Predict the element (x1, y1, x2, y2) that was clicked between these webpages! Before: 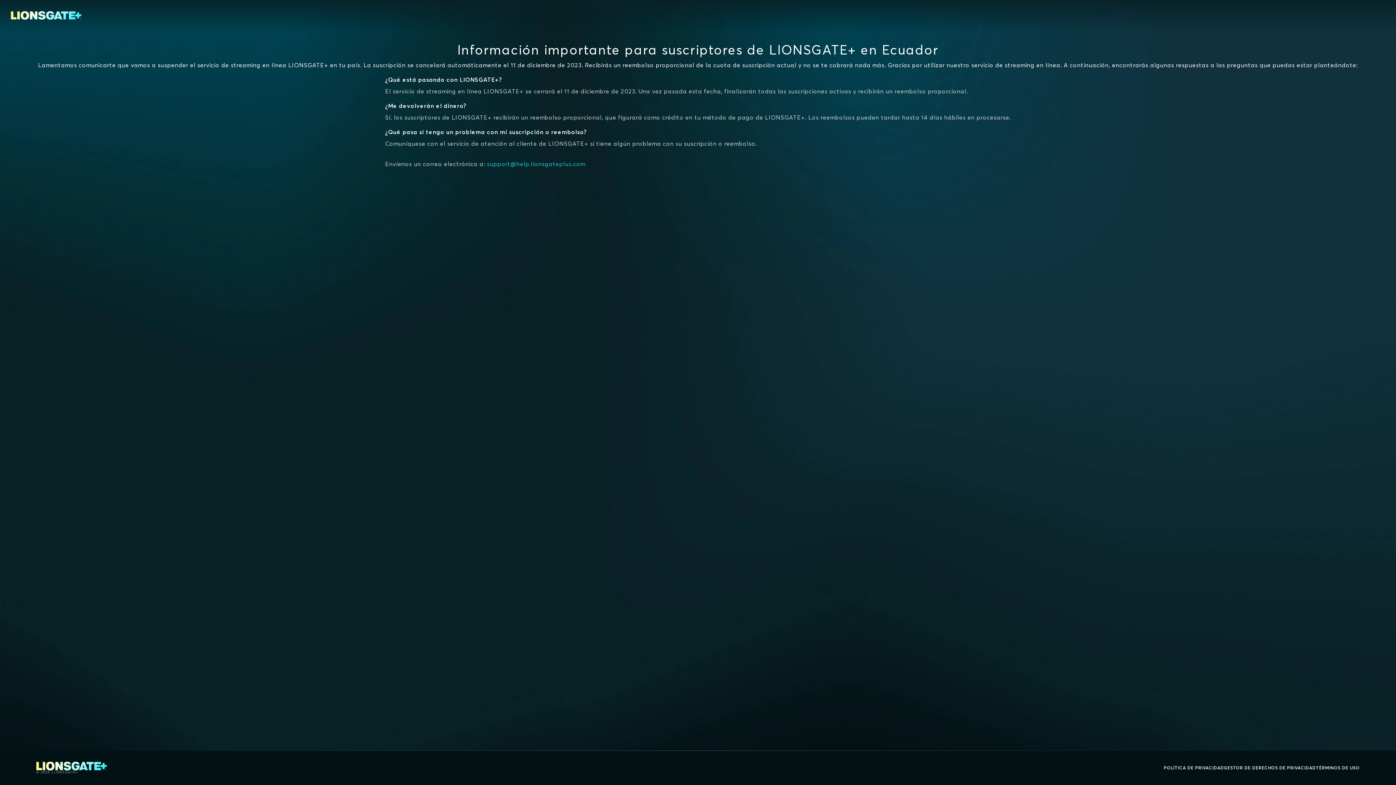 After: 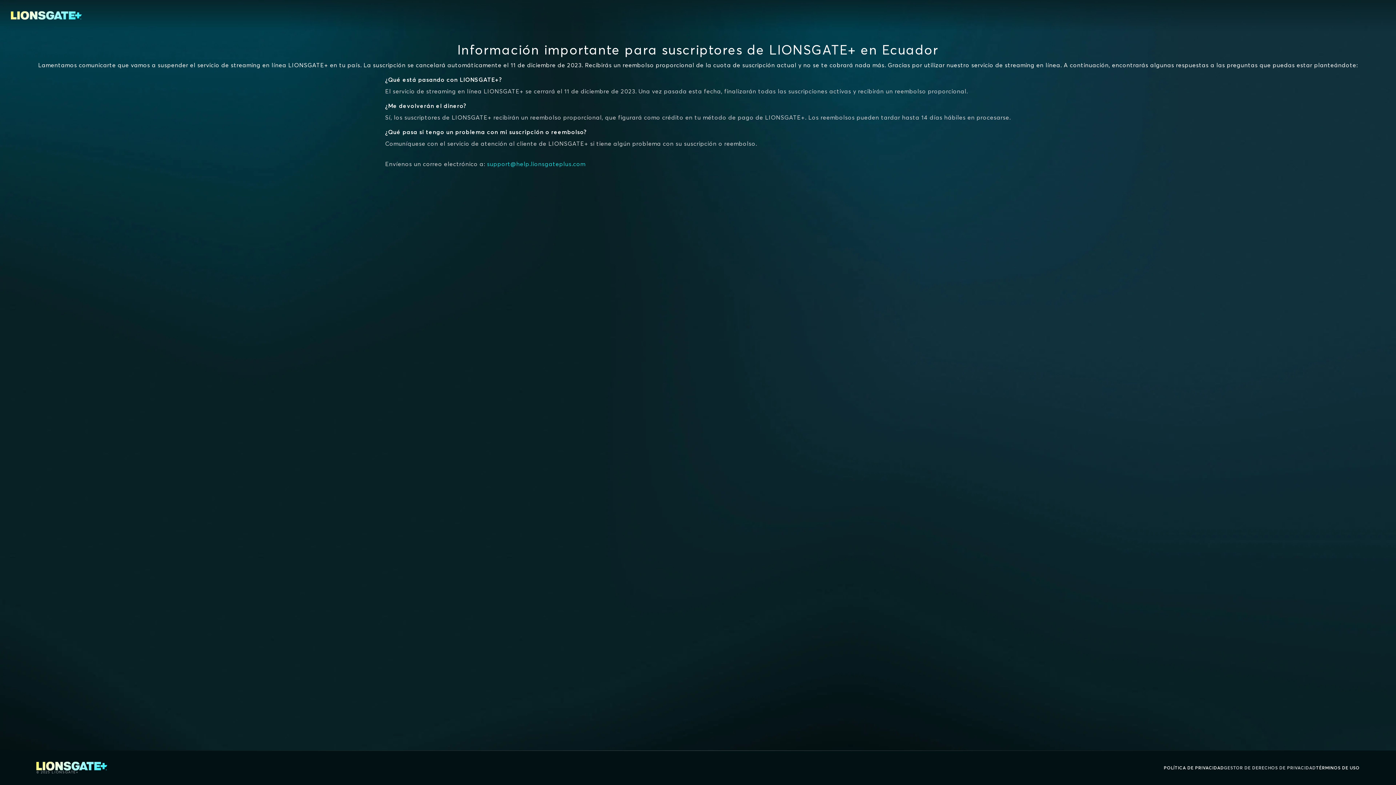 Action: bbox: (1224, 764, 1316, 772) label: GESTOR DE DERECHOS DE PRIVACIDAD